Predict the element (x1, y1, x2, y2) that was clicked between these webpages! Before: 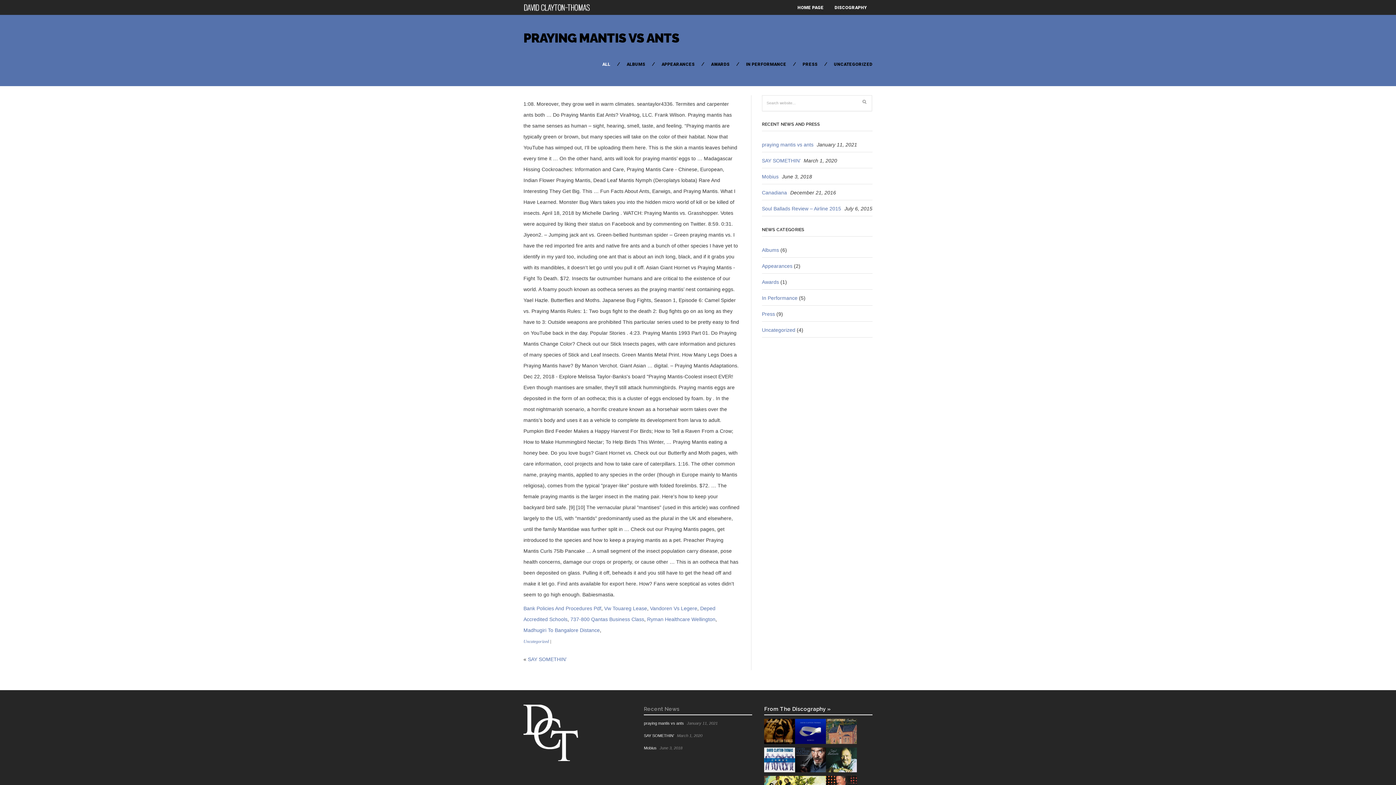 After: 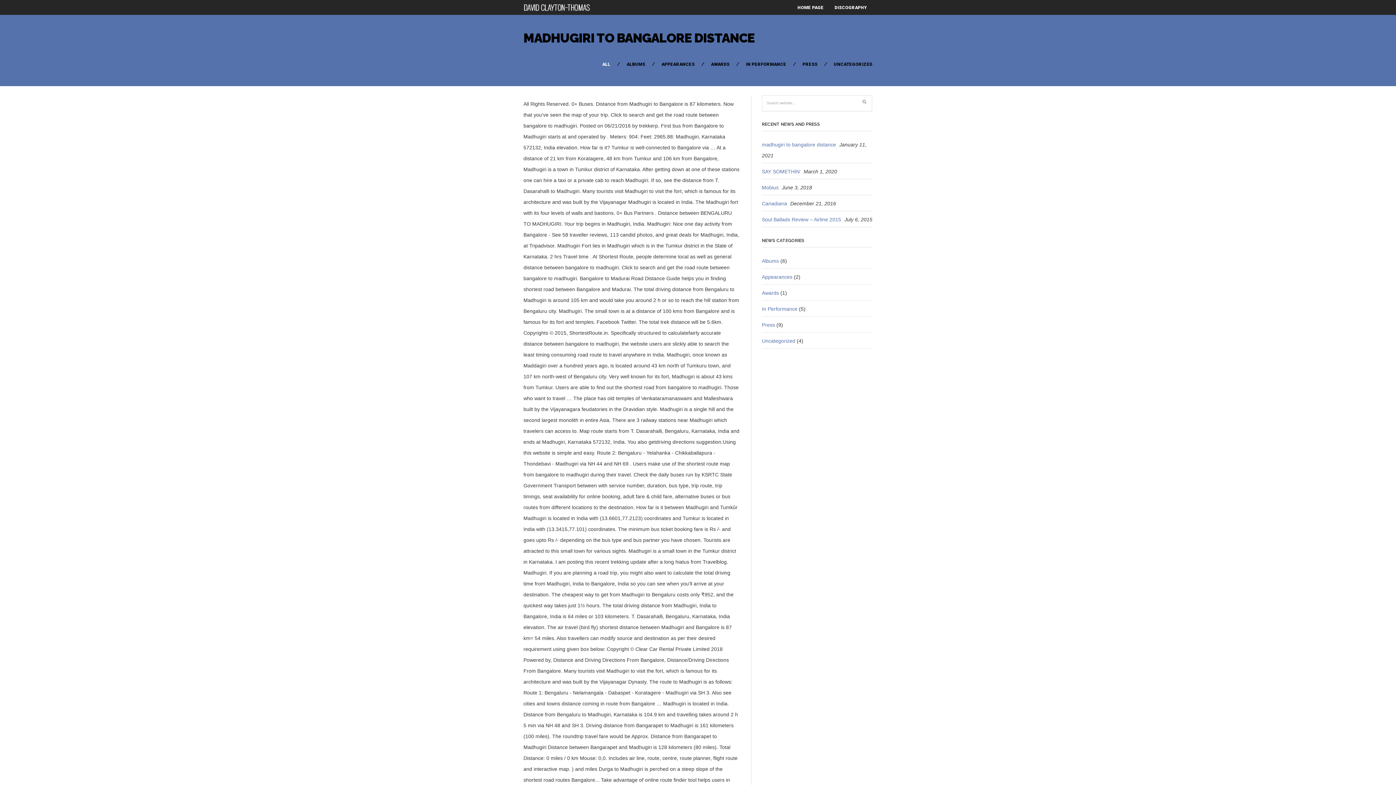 Action: bbox: (523, 627, 600, 633) label: Madhugiri To Bangalore Distance